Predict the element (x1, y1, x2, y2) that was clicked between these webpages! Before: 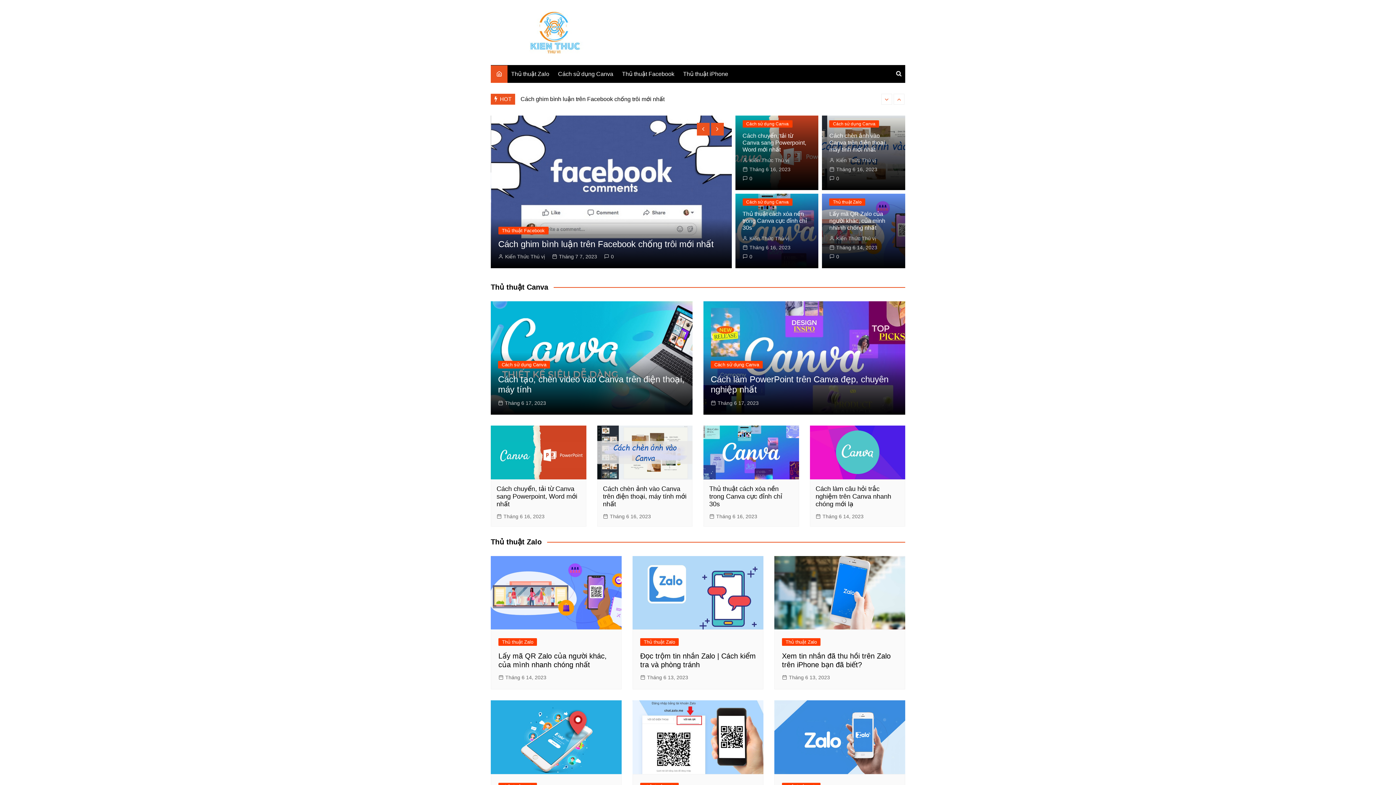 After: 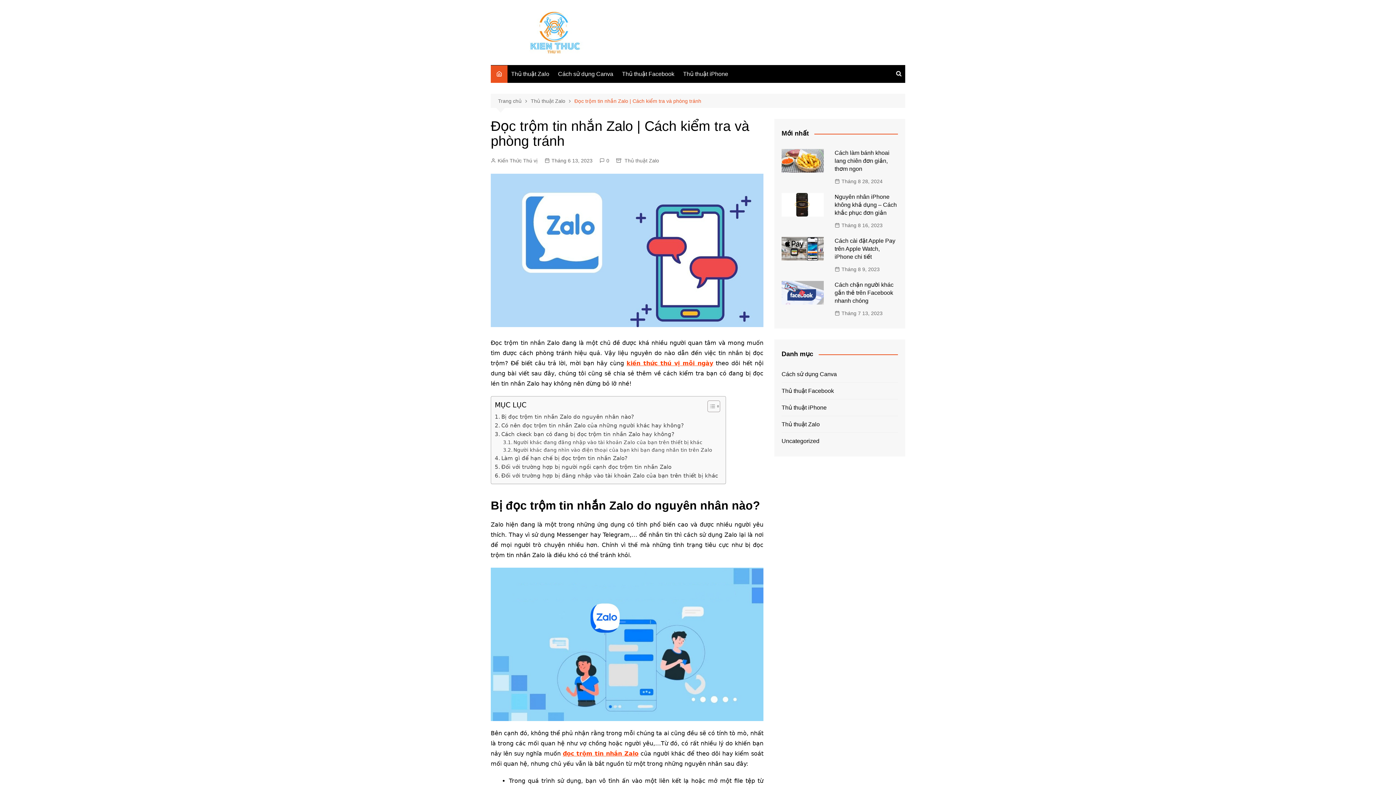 Action: bbox: (640, 673, 688, 681) label: Tháng 6 13, 2023